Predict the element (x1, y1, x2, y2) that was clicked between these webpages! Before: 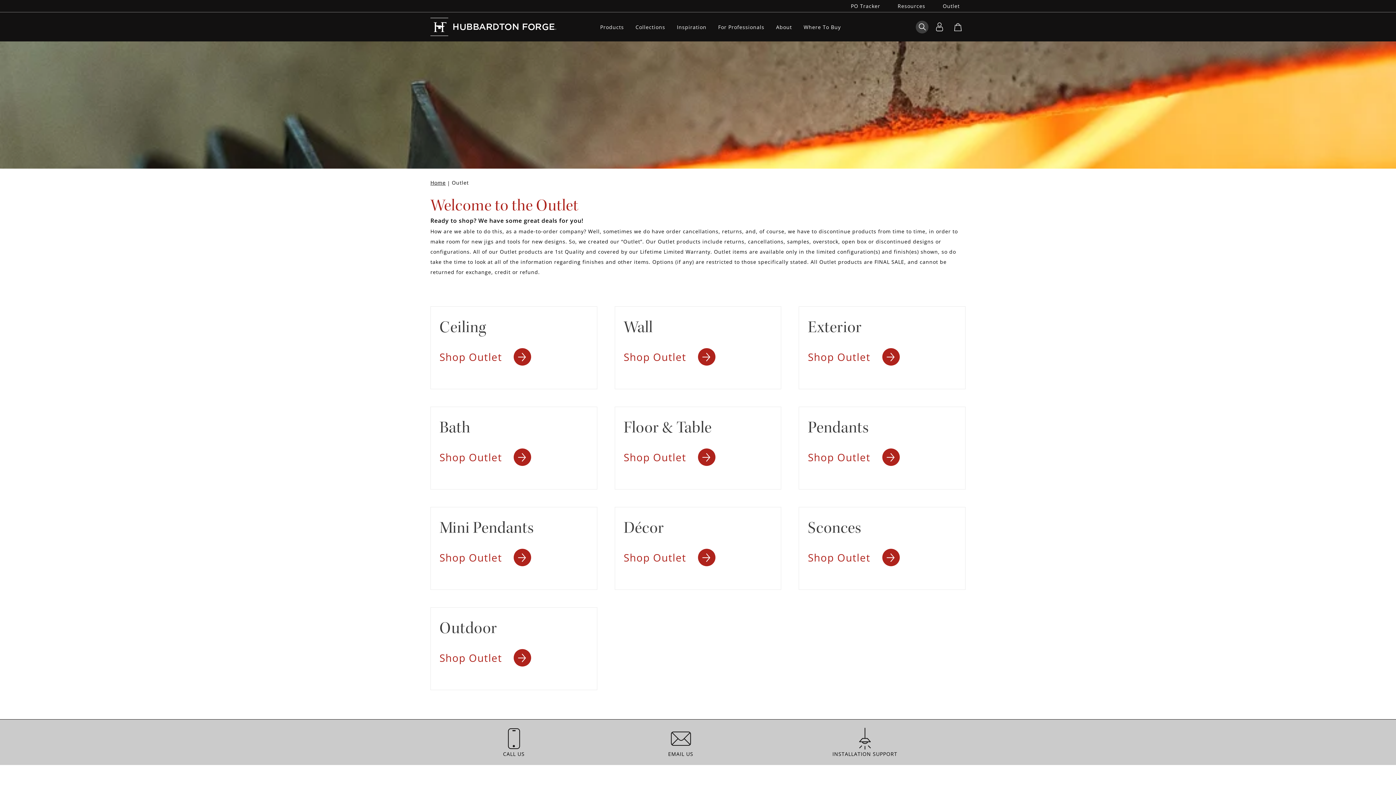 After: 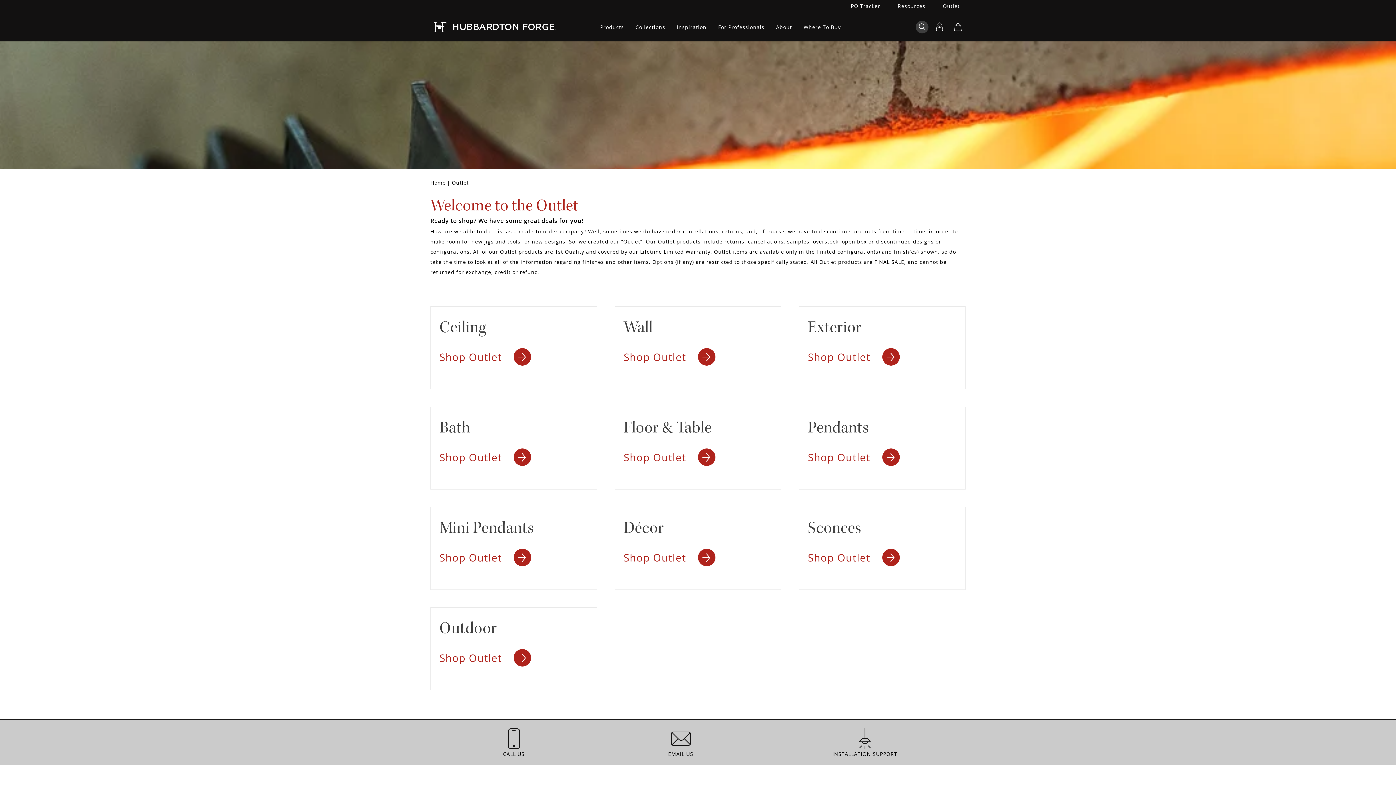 Action: bbox: (931, 2, 965, 9) label: Go to Outlet page